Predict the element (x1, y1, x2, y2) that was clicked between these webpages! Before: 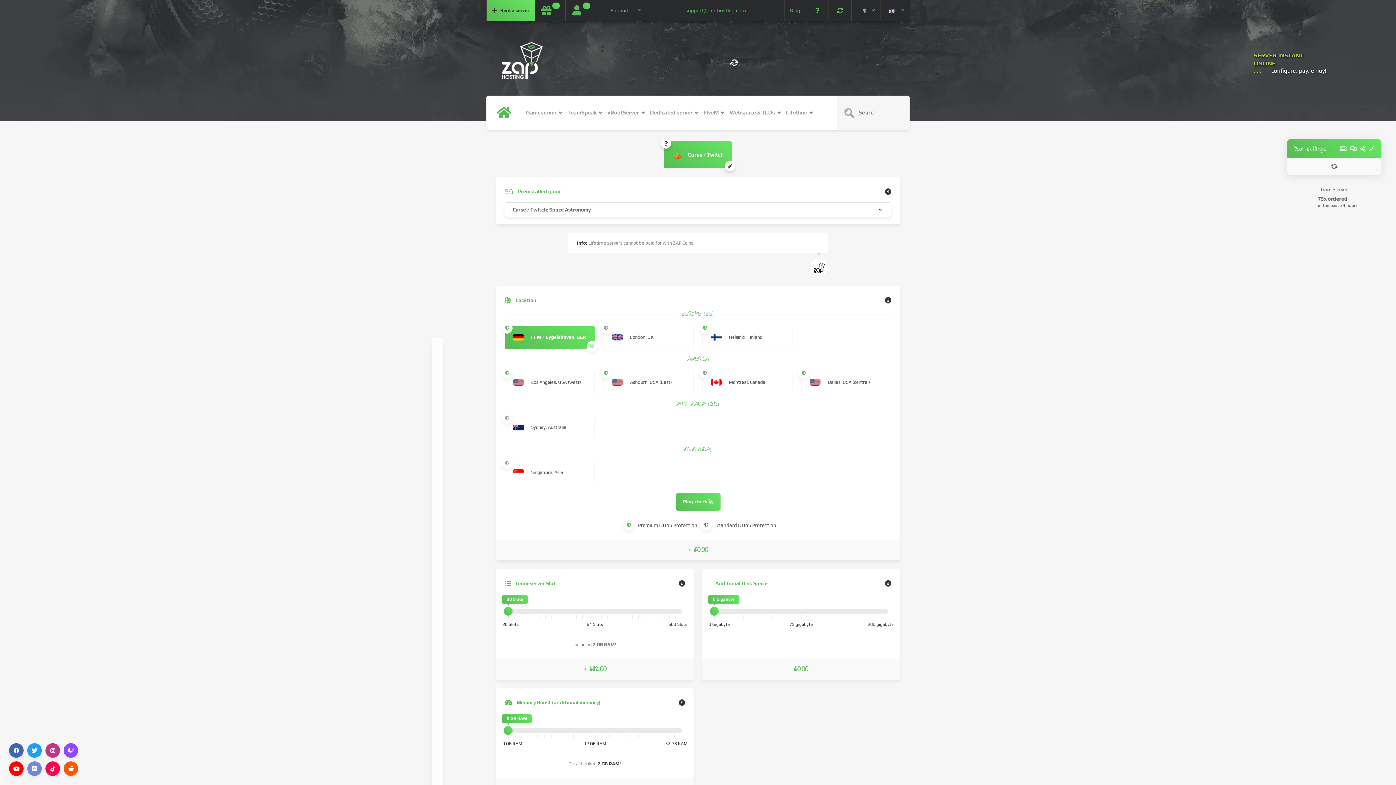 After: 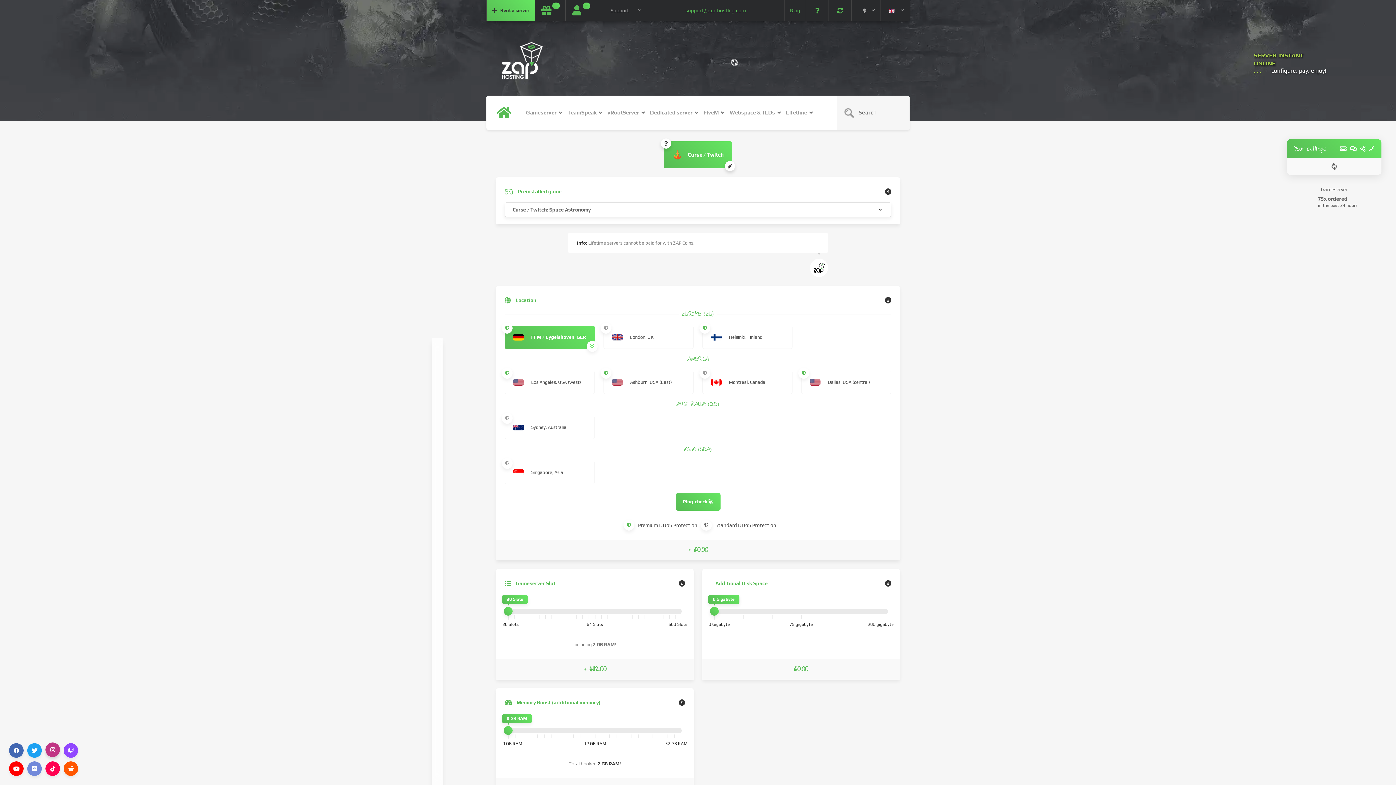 Action: bbox: (45, 743, 60, 758)